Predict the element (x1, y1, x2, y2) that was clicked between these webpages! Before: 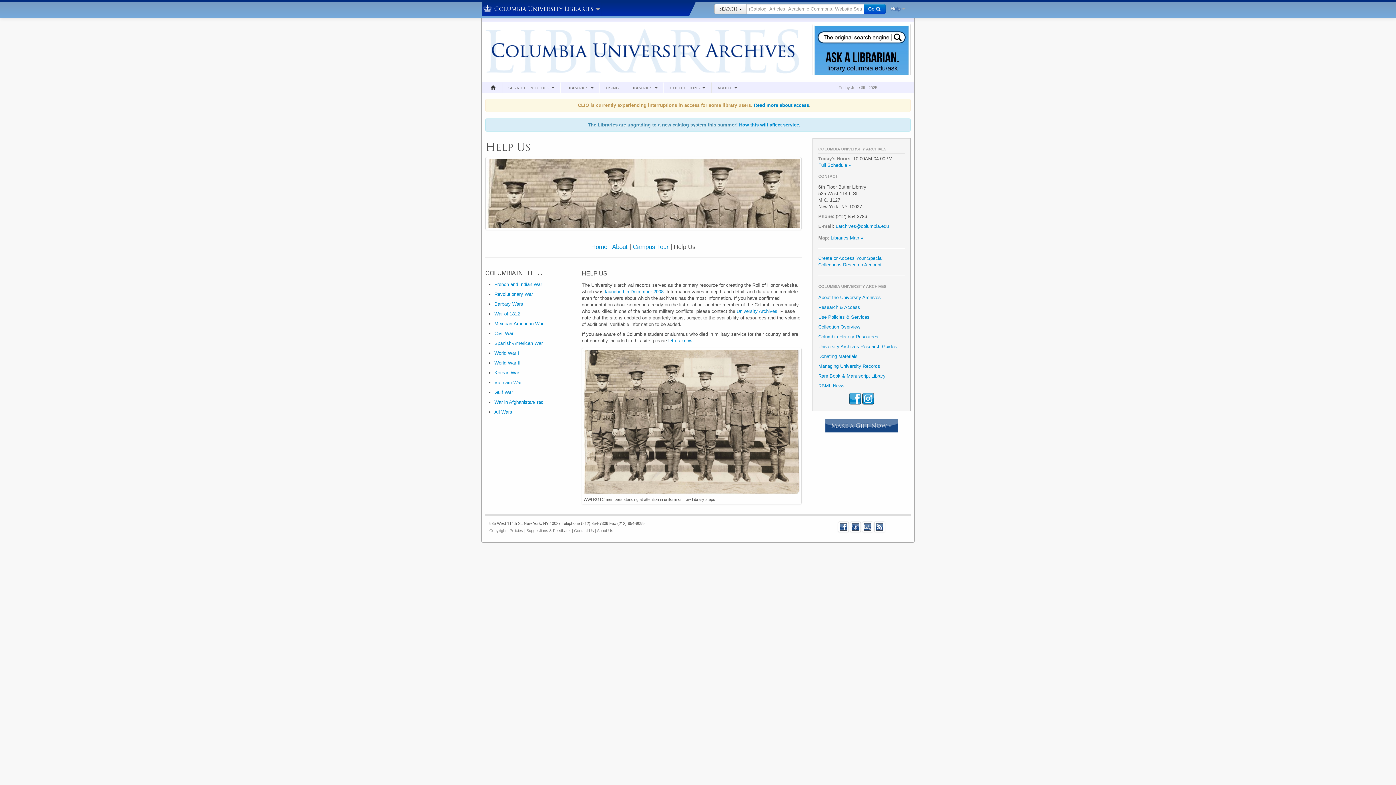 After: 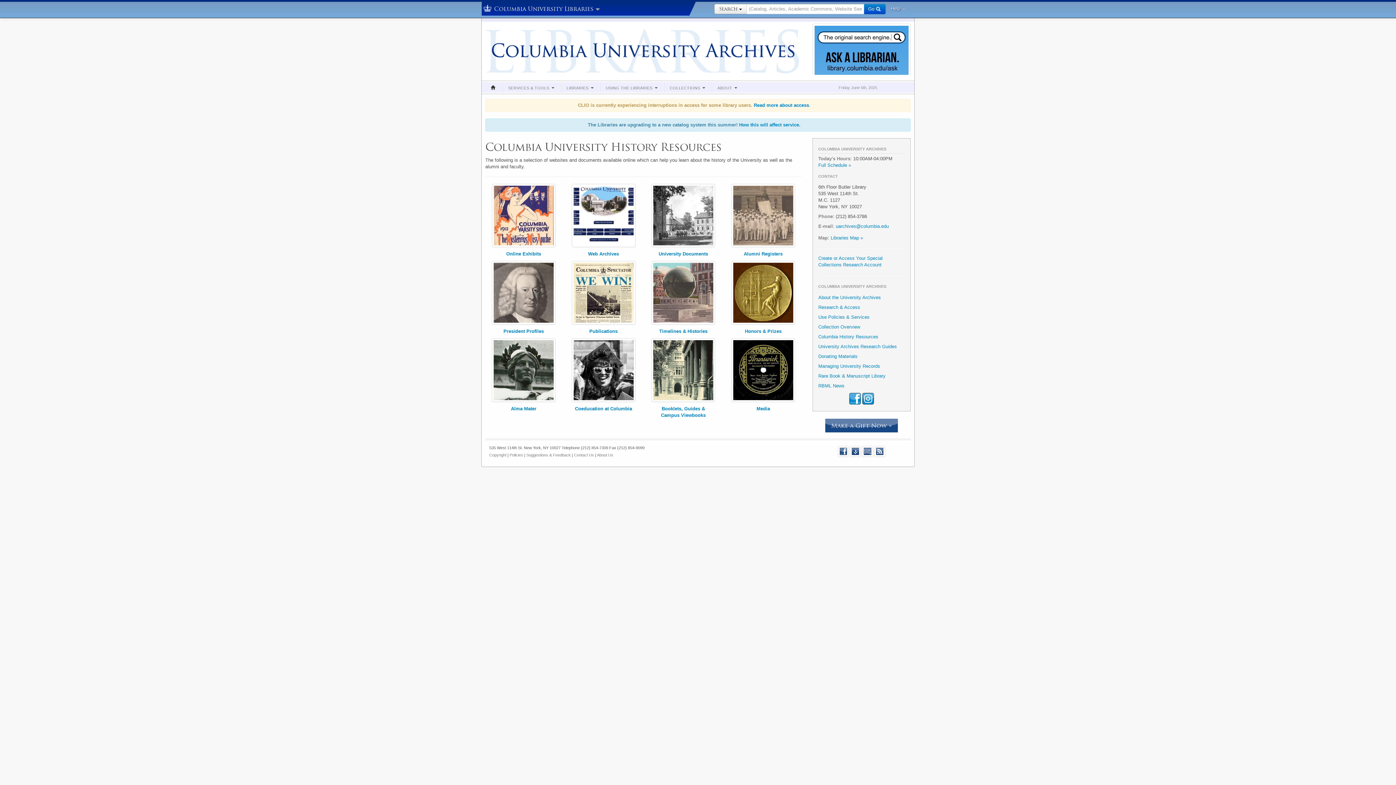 Action: bbox: (818, 334, 878, 339) label: Columbia History Resources